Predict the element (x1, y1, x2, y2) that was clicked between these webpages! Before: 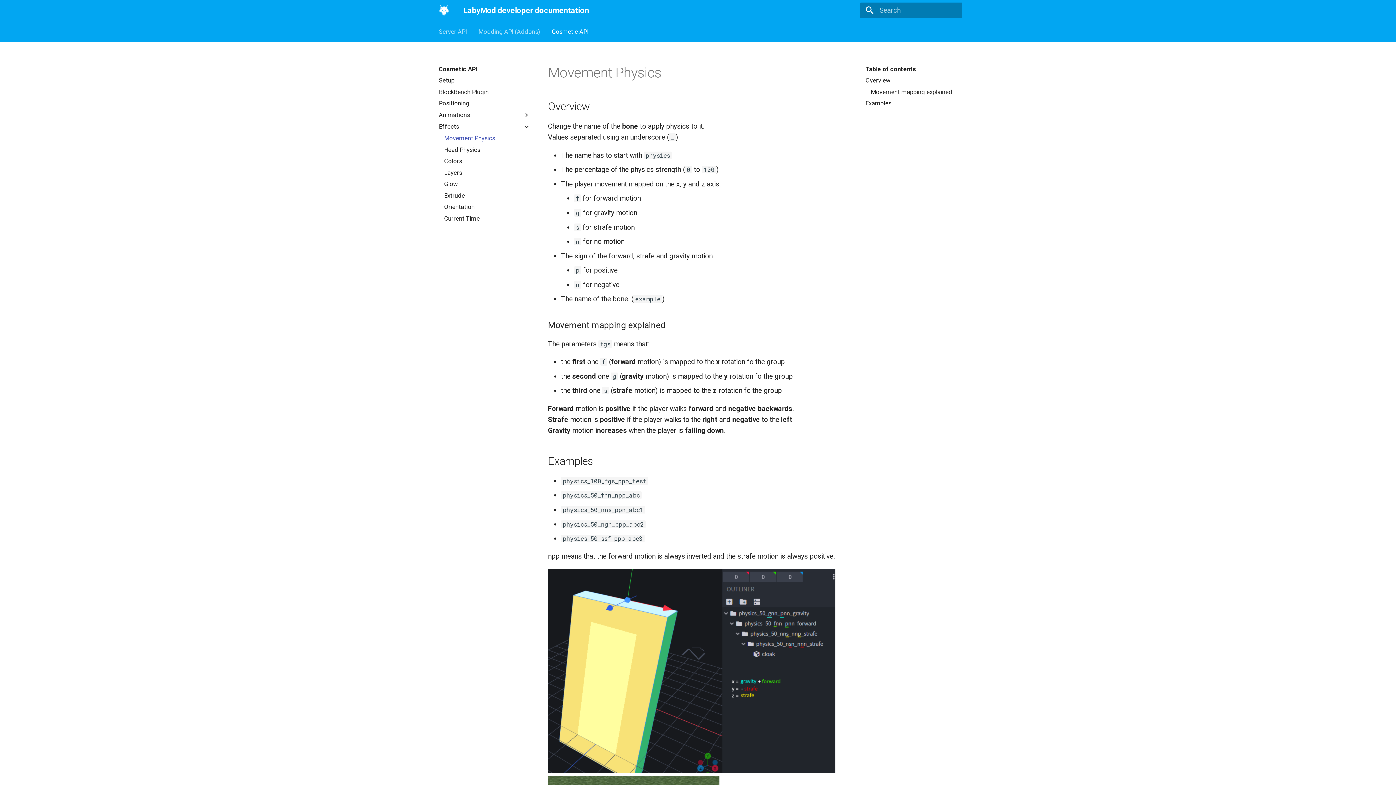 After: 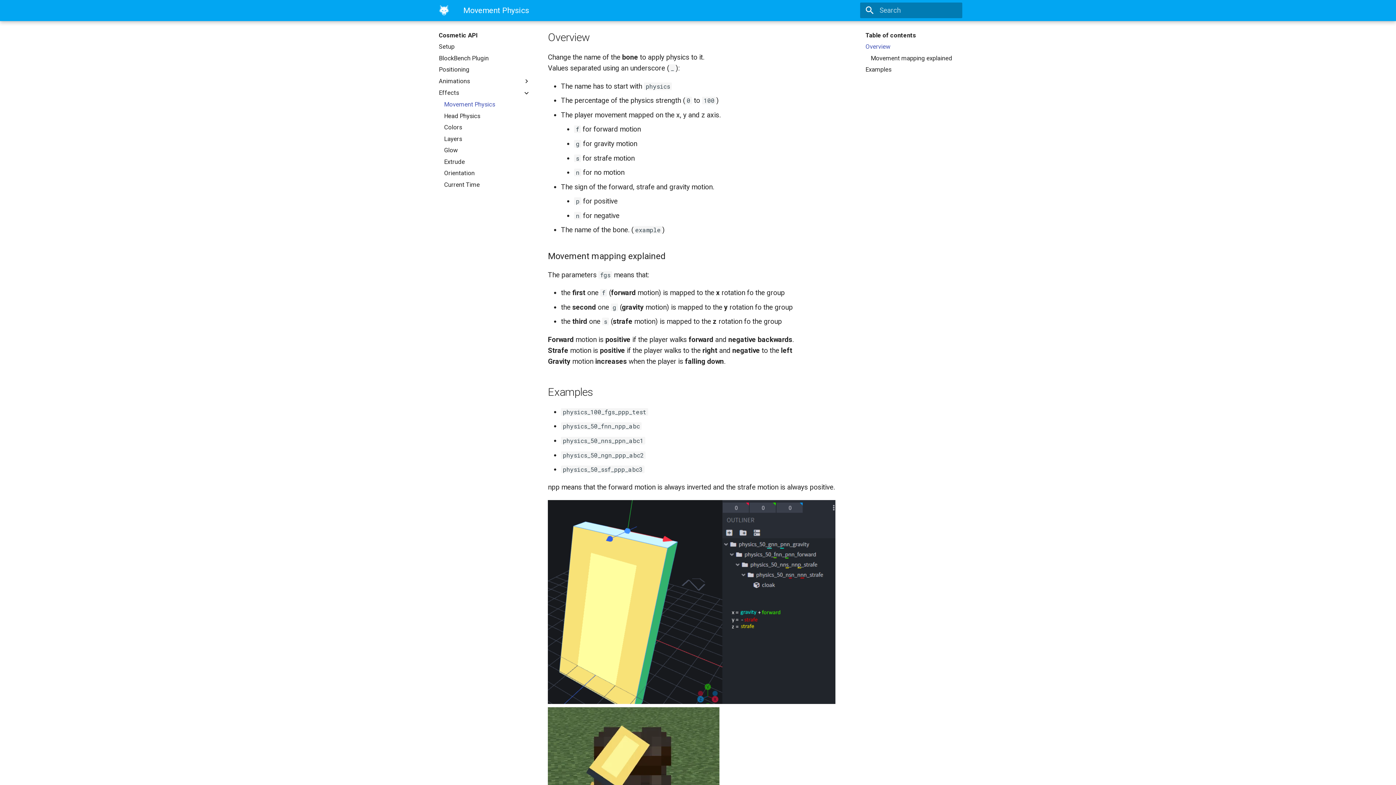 Action: bbox: (865, 76, 957, 84) label: Overview